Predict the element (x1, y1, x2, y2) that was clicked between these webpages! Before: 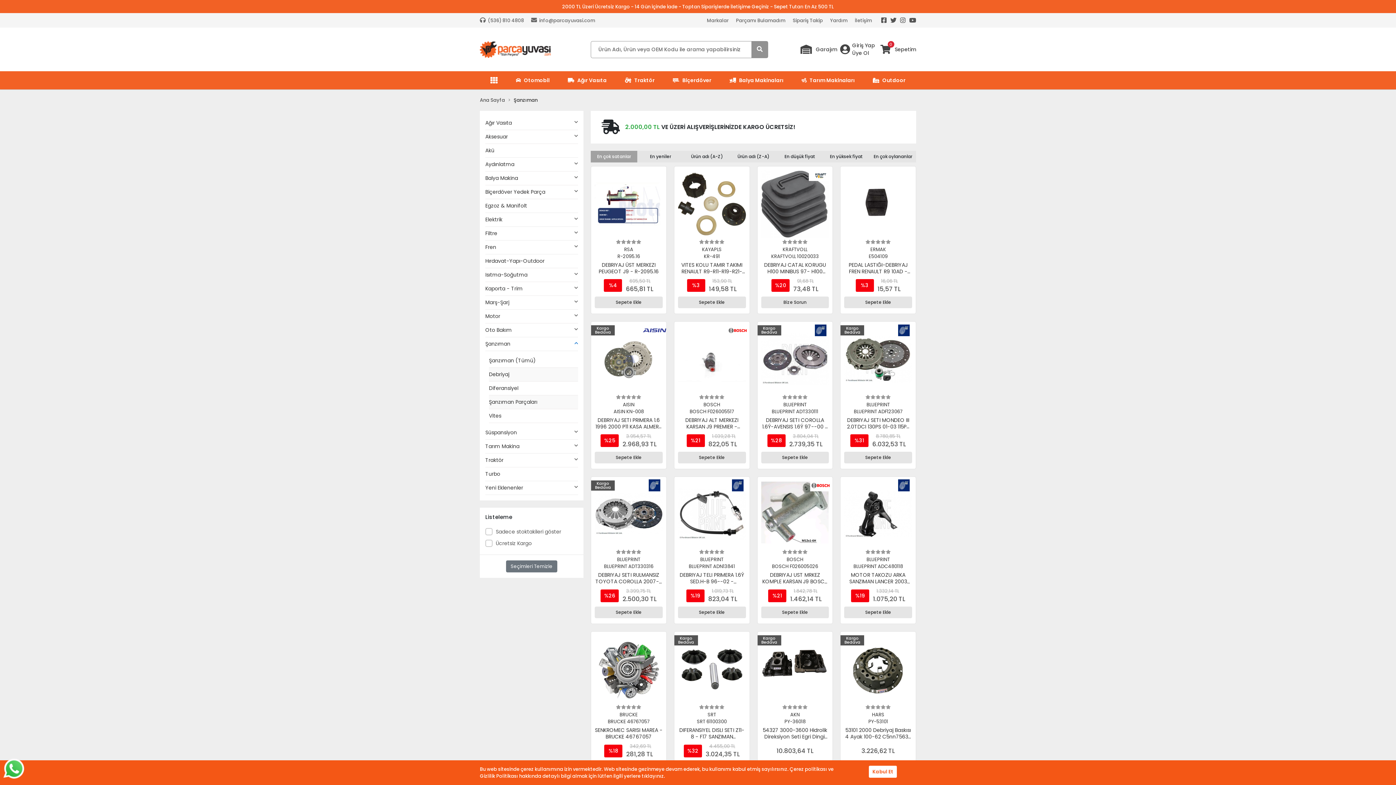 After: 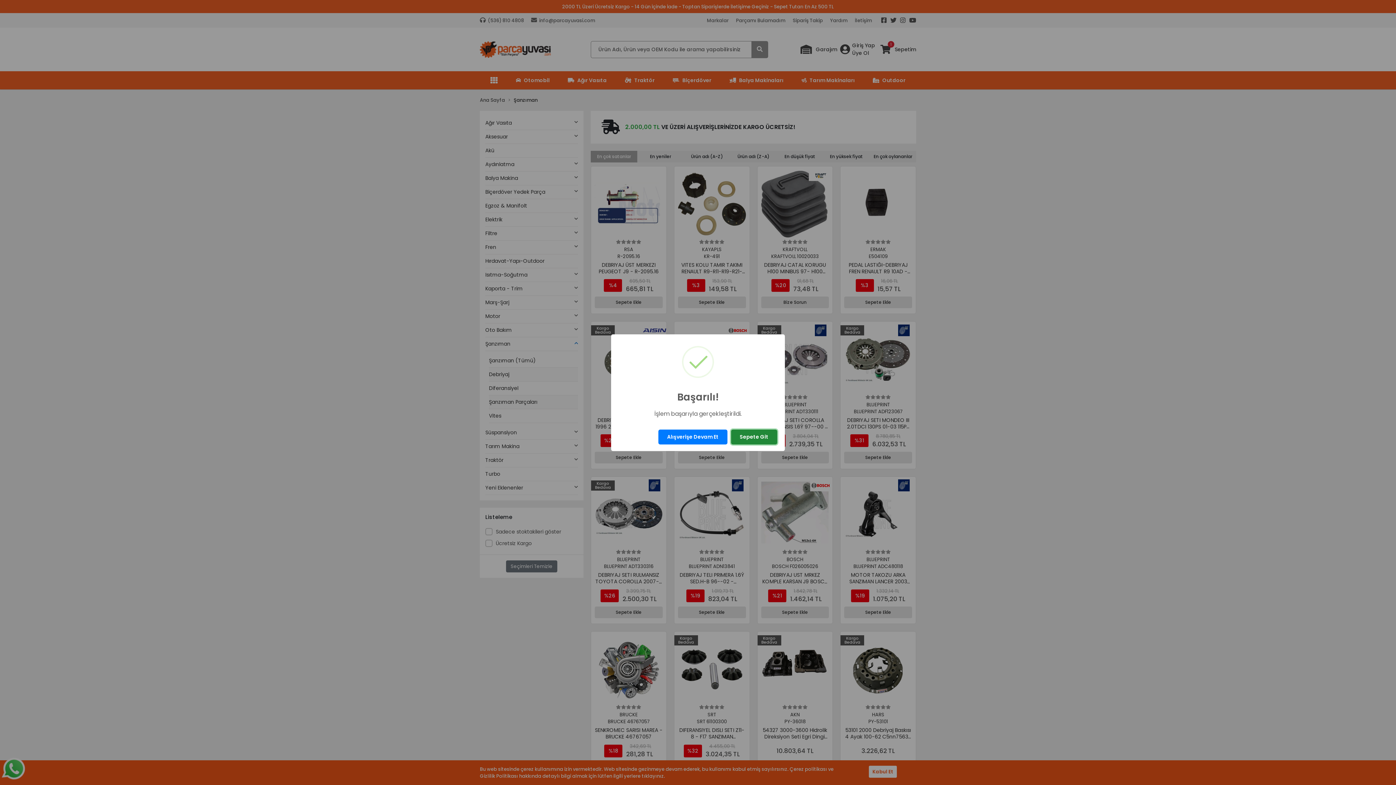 Action: bbox: (594, 451, 662, 463) label: Sepete Ekle